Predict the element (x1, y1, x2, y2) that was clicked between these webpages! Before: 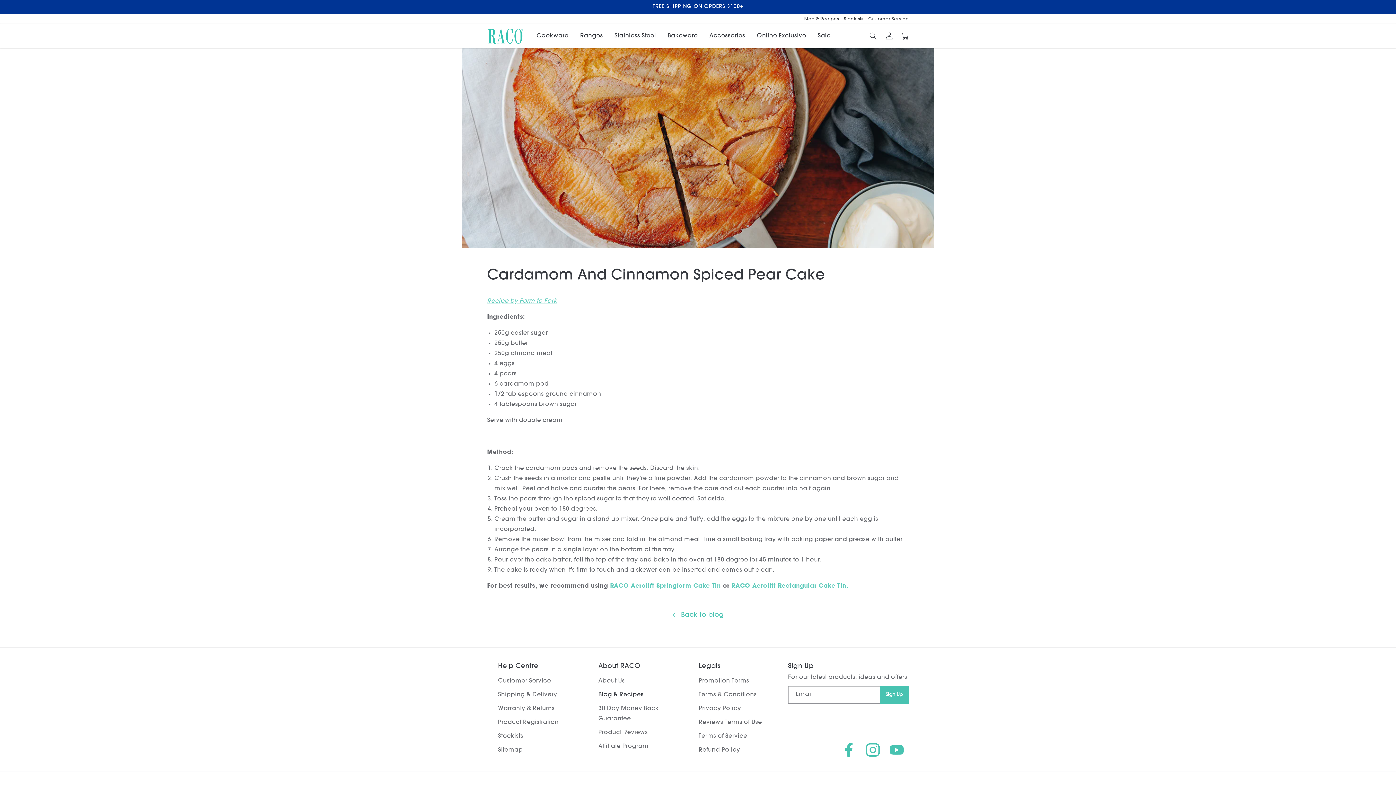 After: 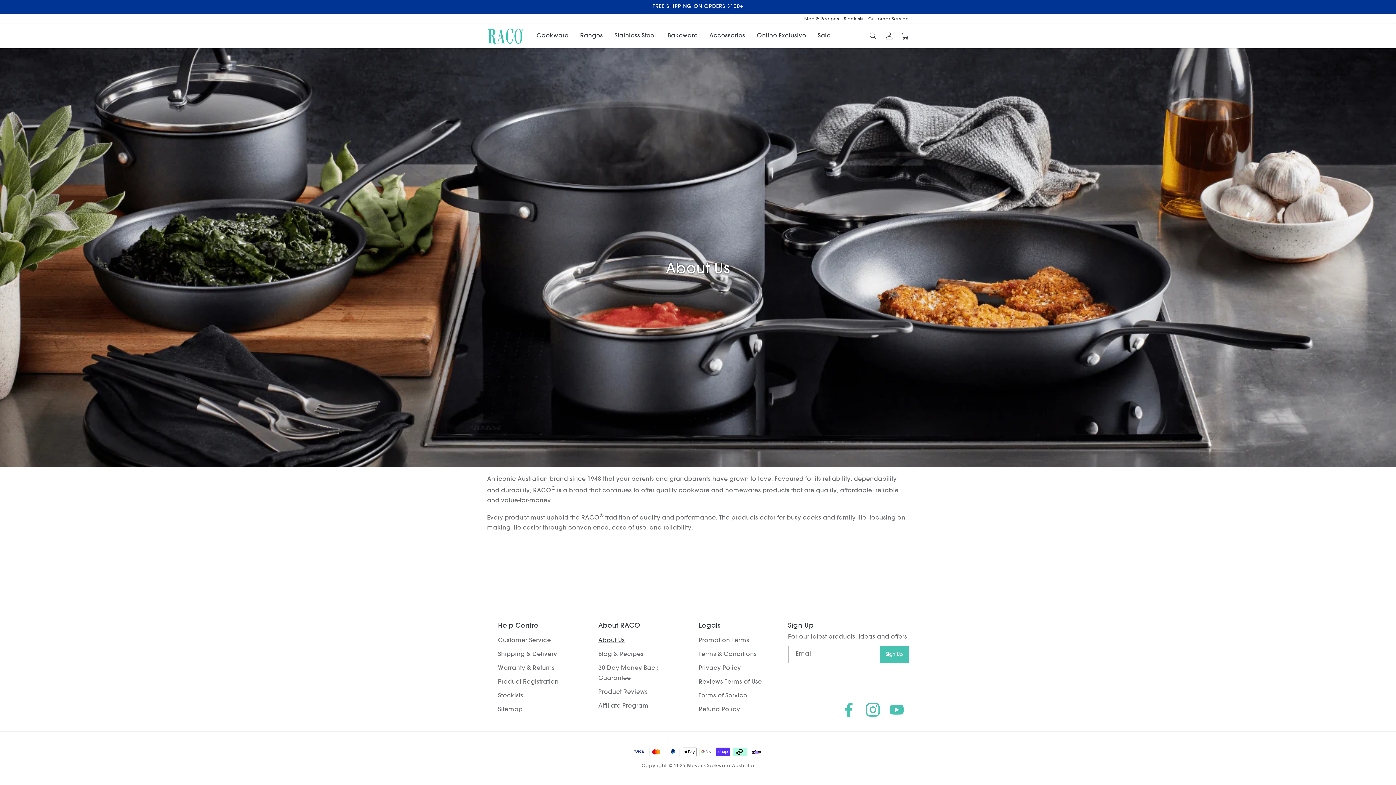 Action: label: About Us bbox: (598, 674, 625, 688)